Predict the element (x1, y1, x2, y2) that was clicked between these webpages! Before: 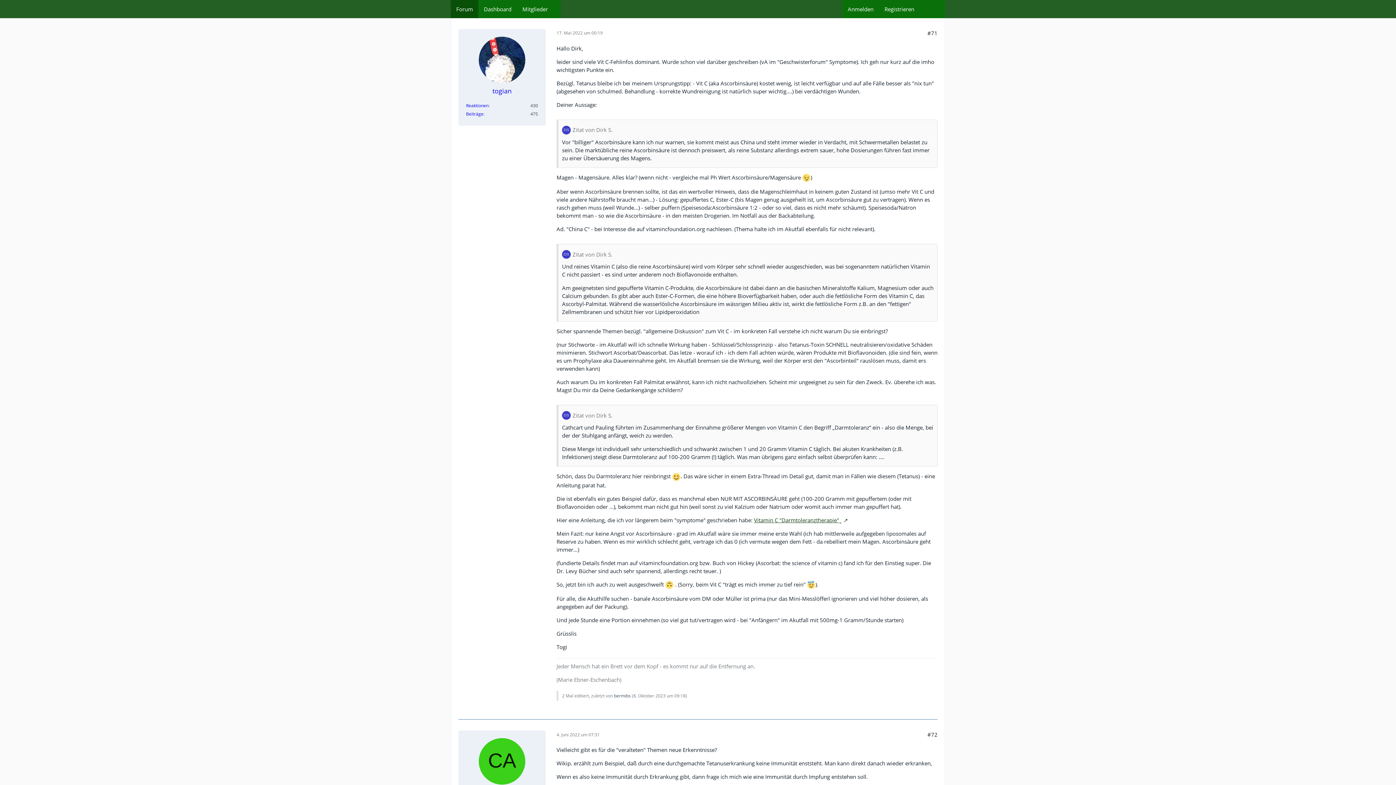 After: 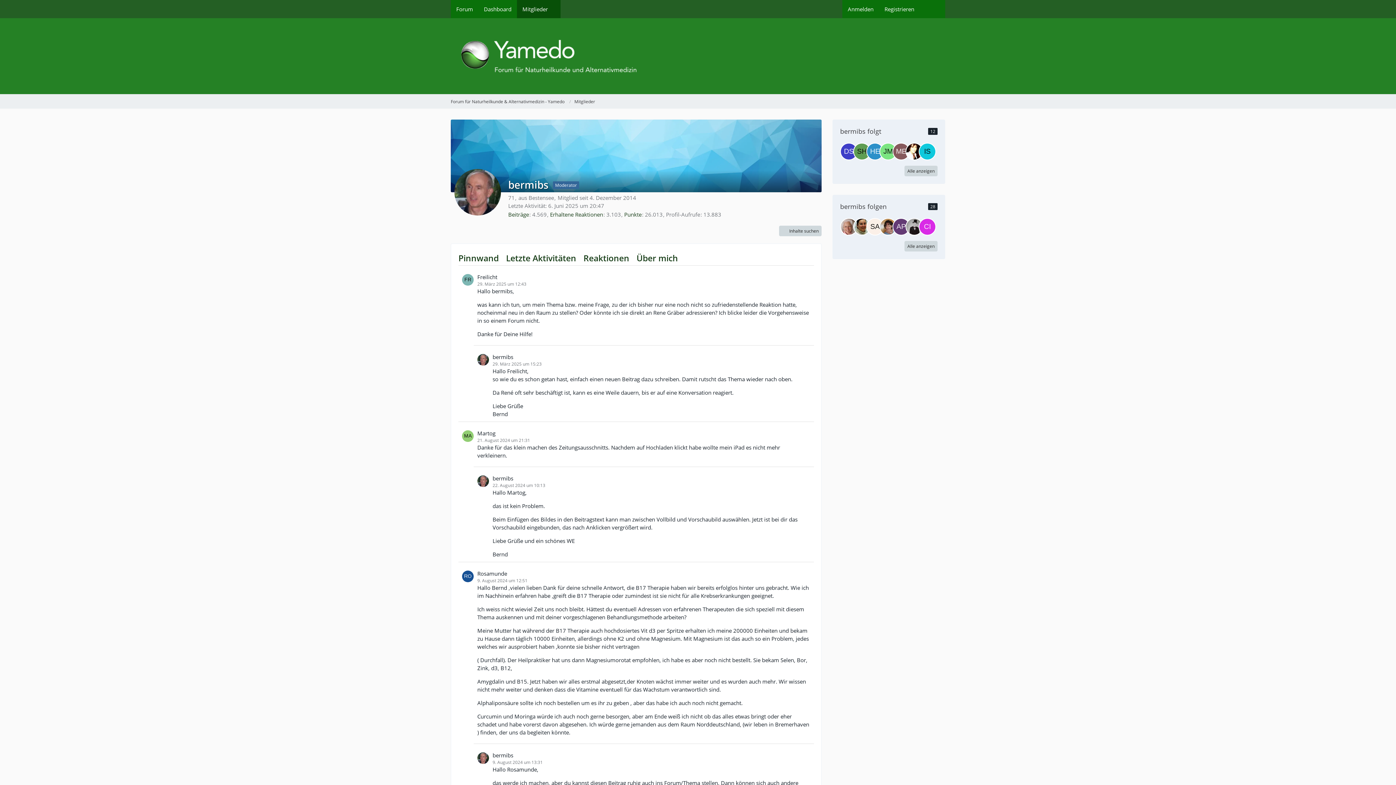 Action: label: bermibs bbox: (614, 693, 630, 699)